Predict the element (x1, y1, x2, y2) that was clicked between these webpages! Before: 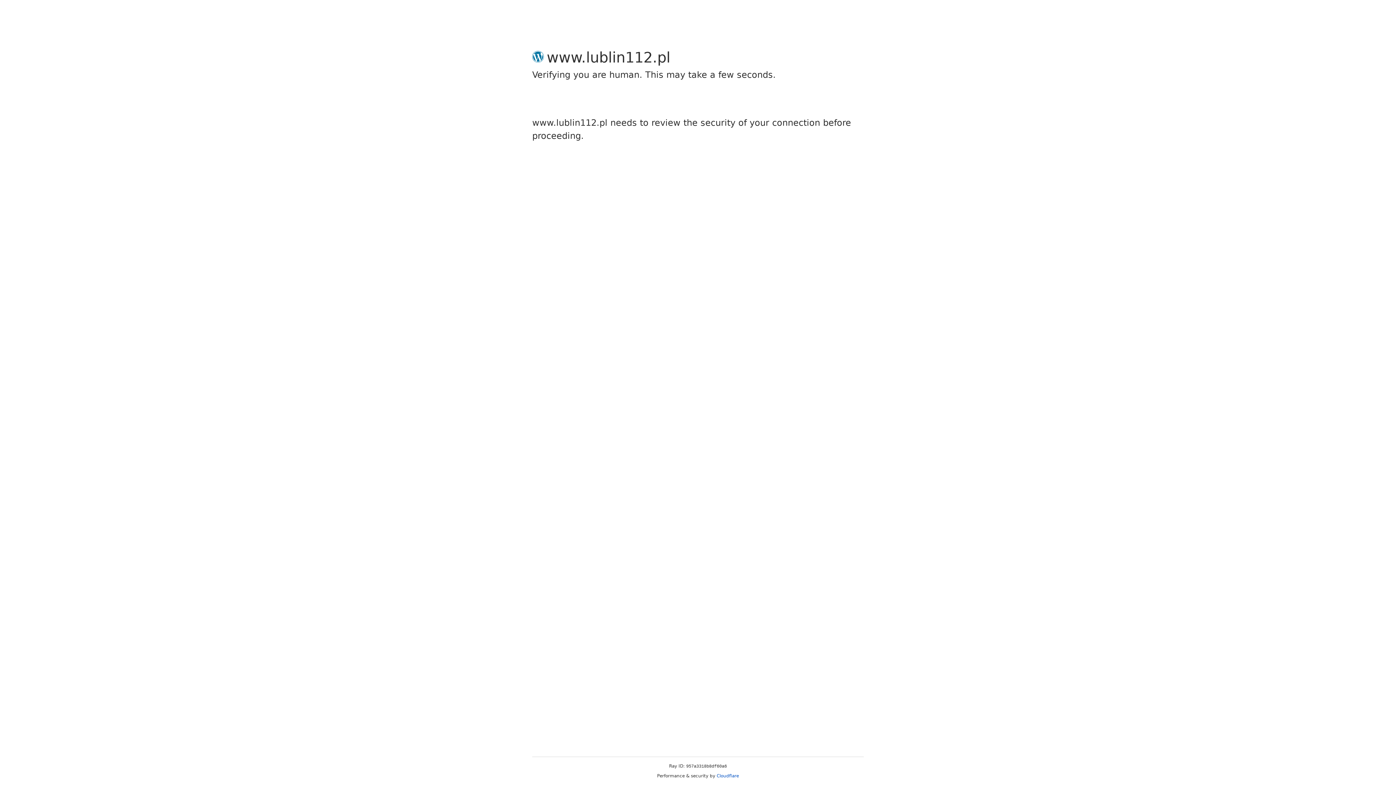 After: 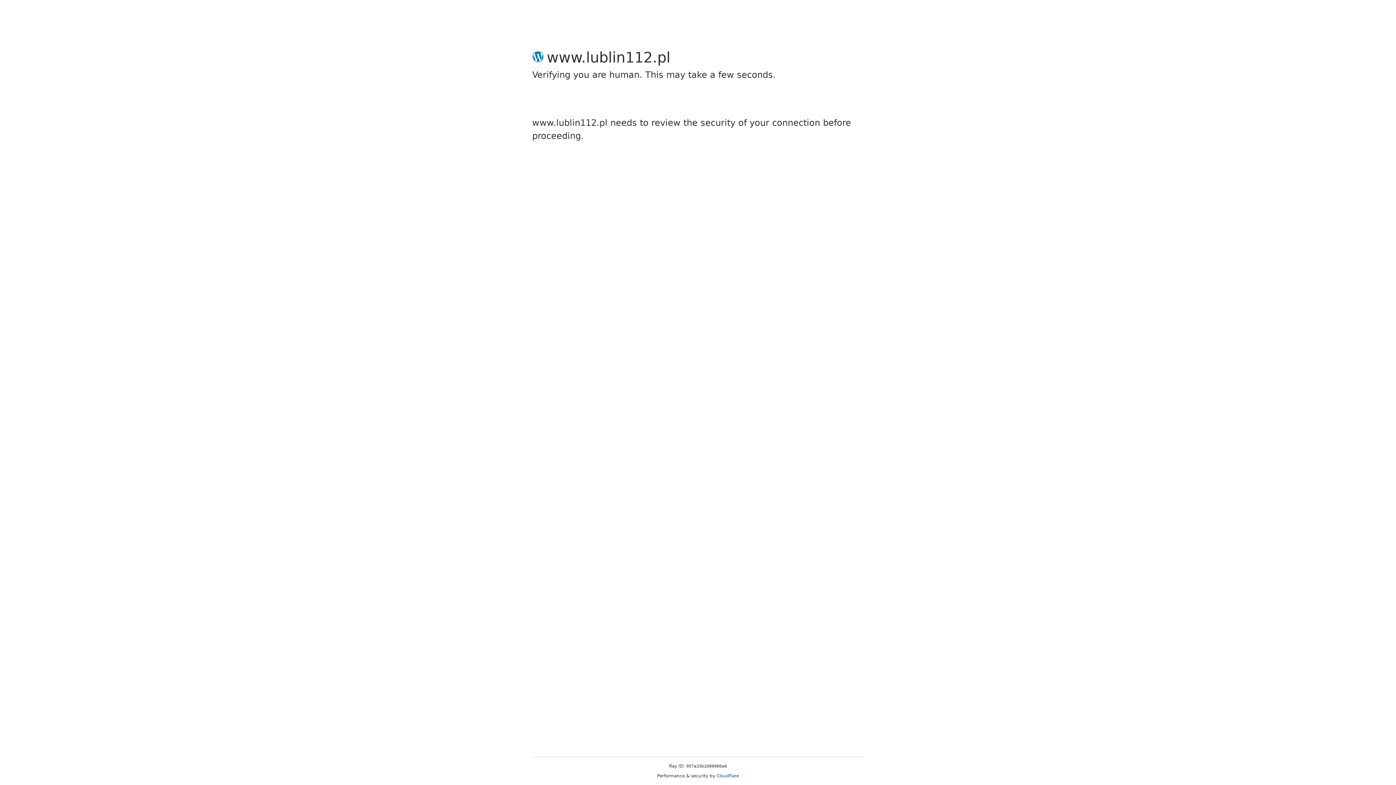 Action: label: Cloudflare bbox: (716, 773, 739, 778)